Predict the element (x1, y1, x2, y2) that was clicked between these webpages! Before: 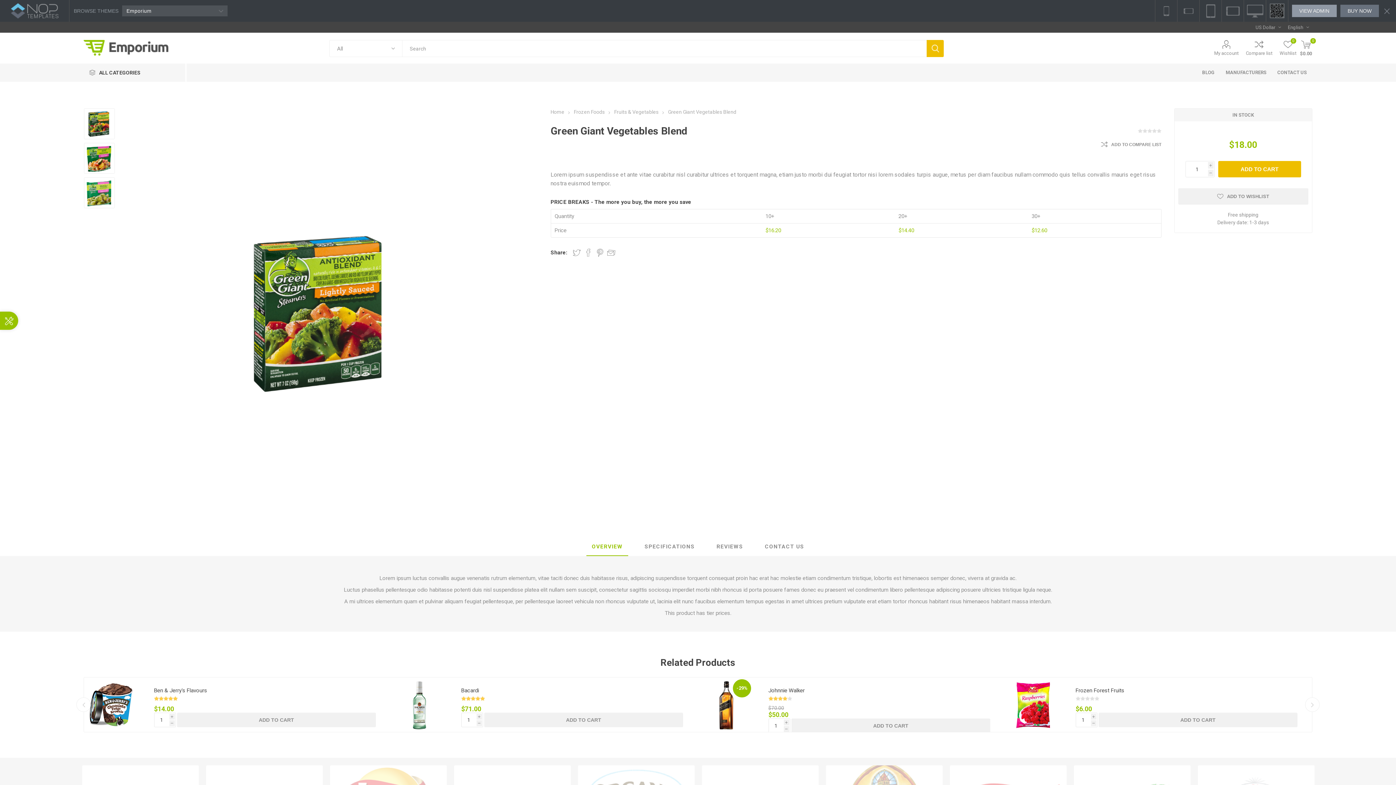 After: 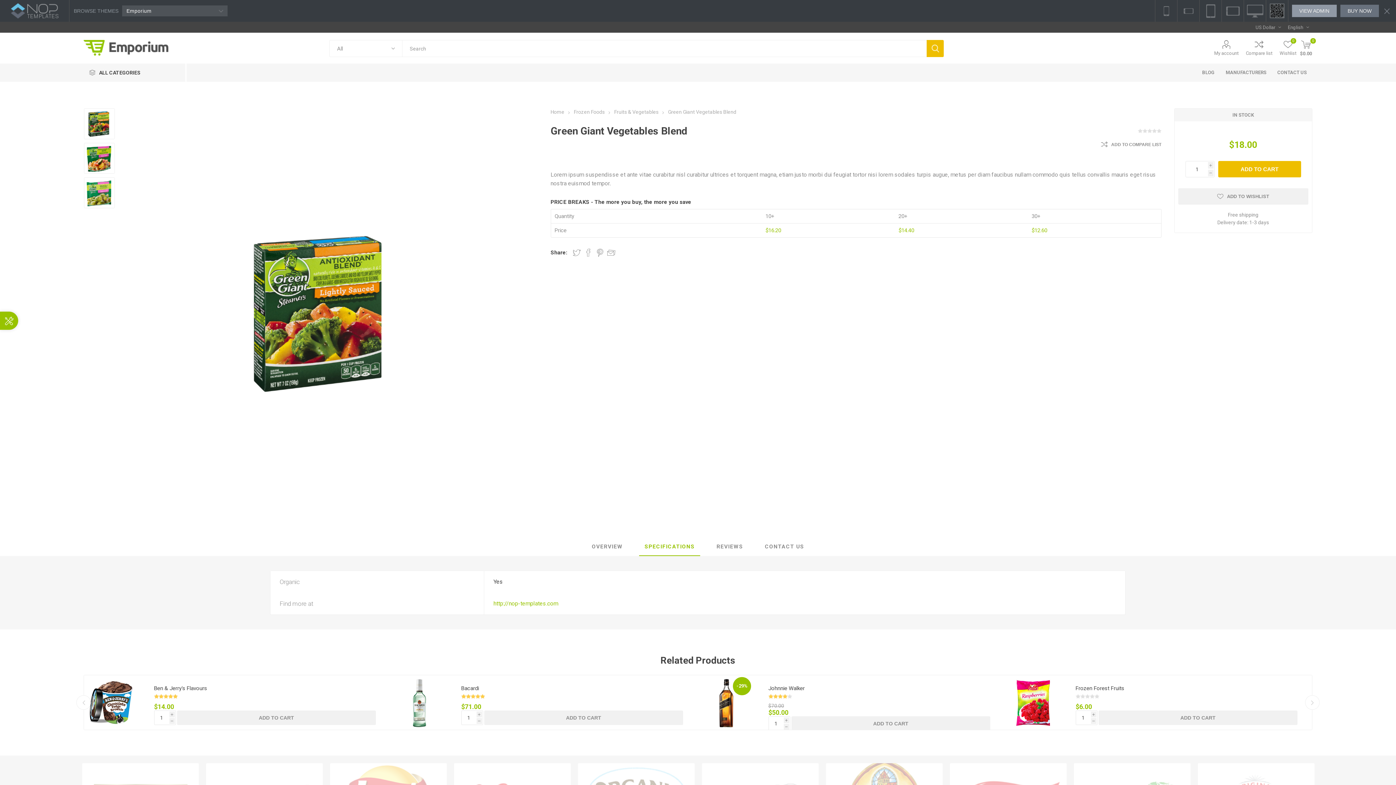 Action: label: SPECIFICATIONS bbox: (639, 538, 700, 556)